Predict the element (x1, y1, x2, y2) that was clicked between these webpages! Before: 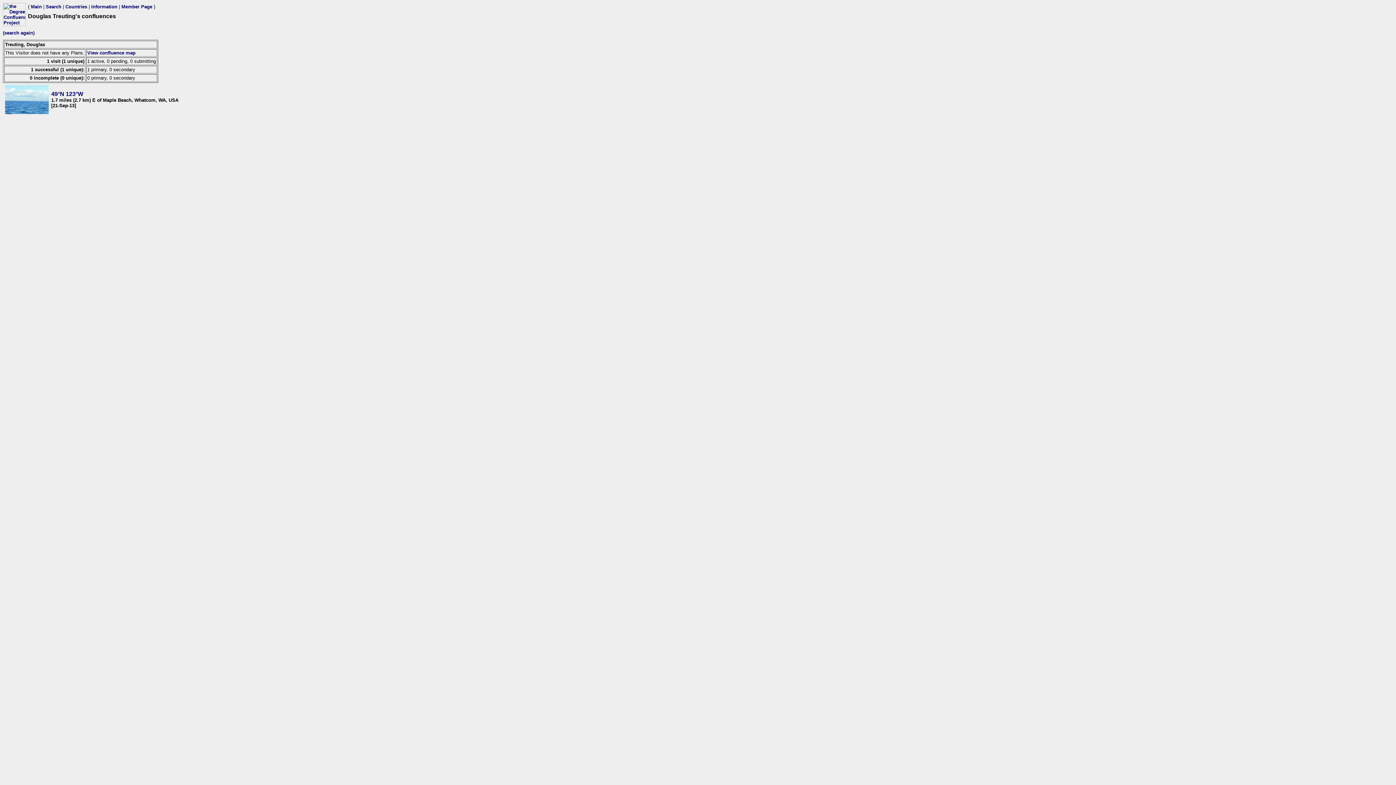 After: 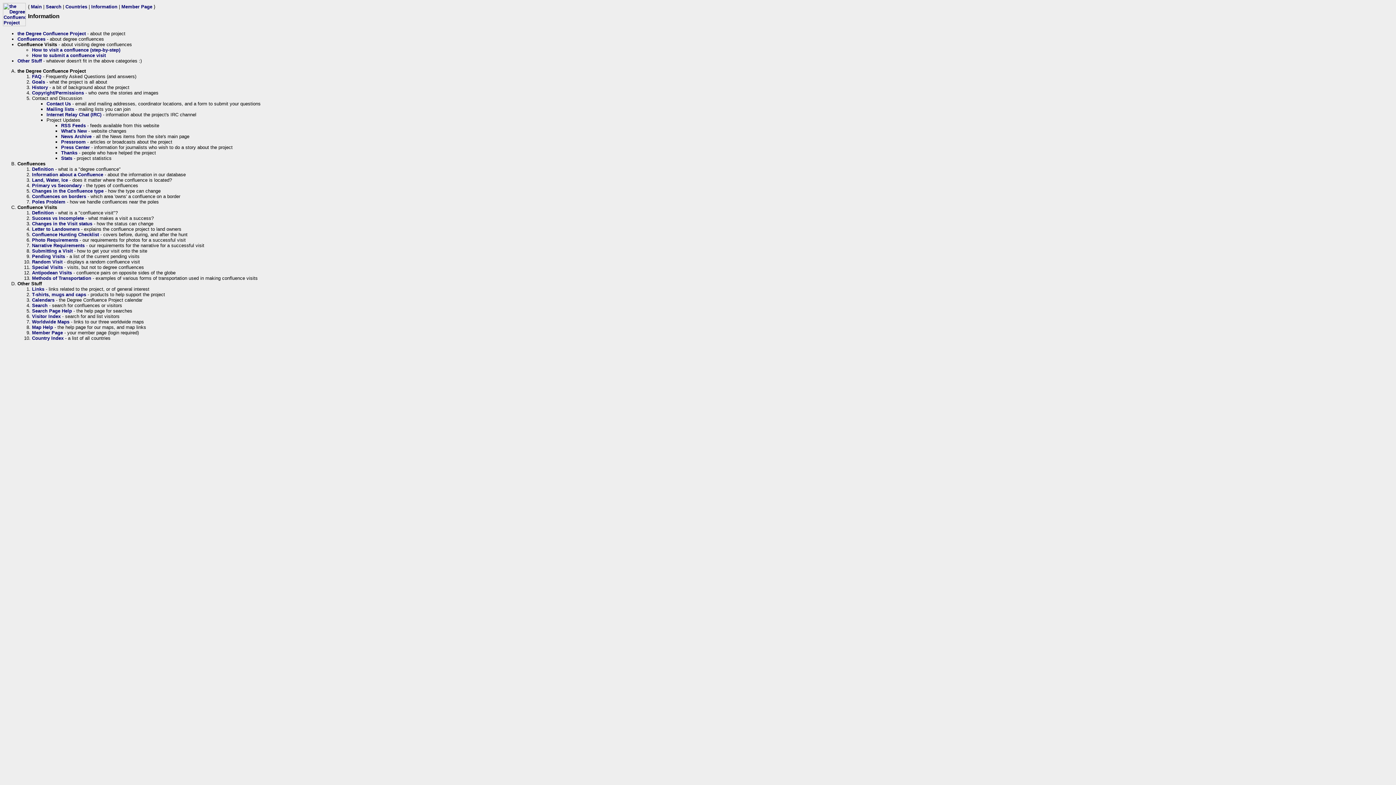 Action: bbox: (91, 4, 117, 9) label: Information